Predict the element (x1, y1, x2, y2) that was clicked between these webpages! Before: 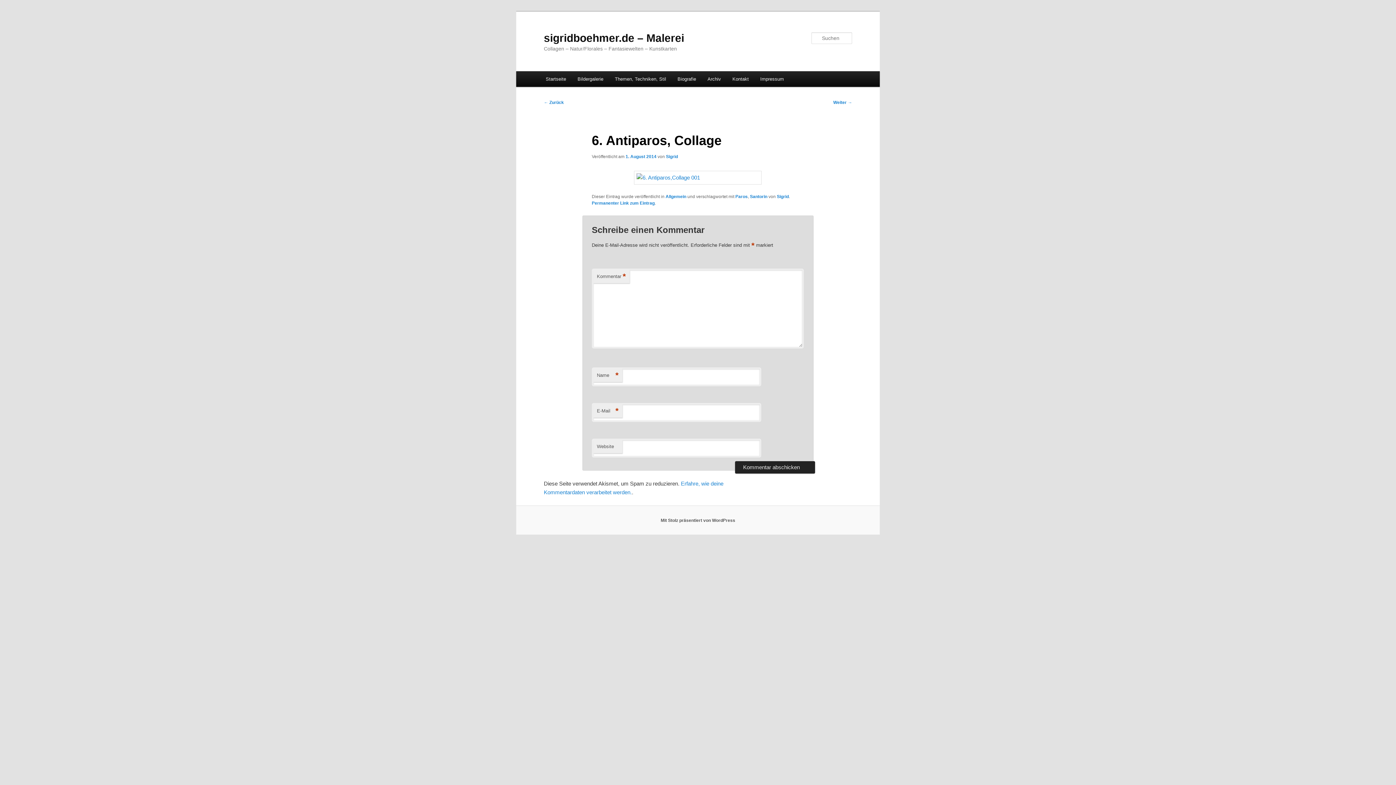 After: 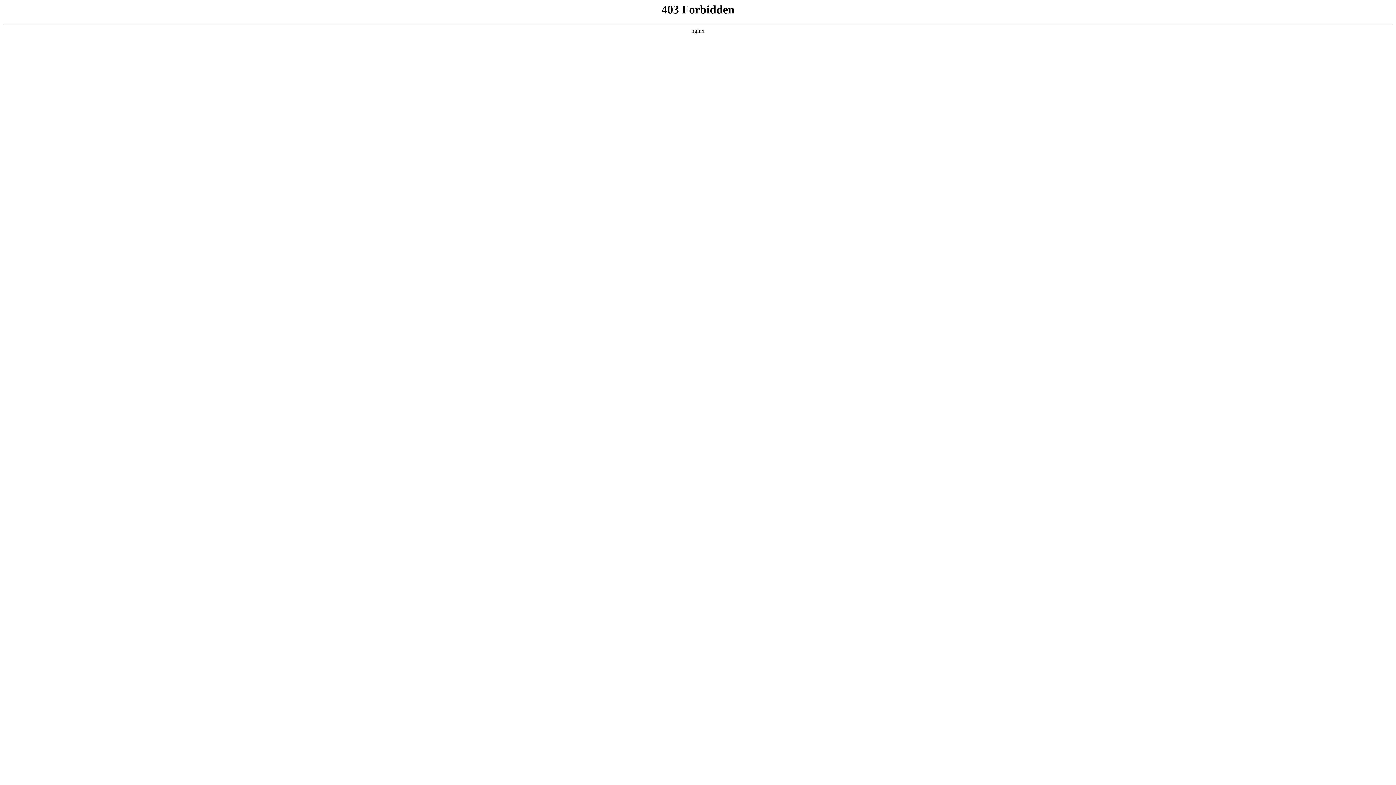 Action: label: Mit Stolz präsentiert von WordPress bbox: (660, 518, 735, 523)